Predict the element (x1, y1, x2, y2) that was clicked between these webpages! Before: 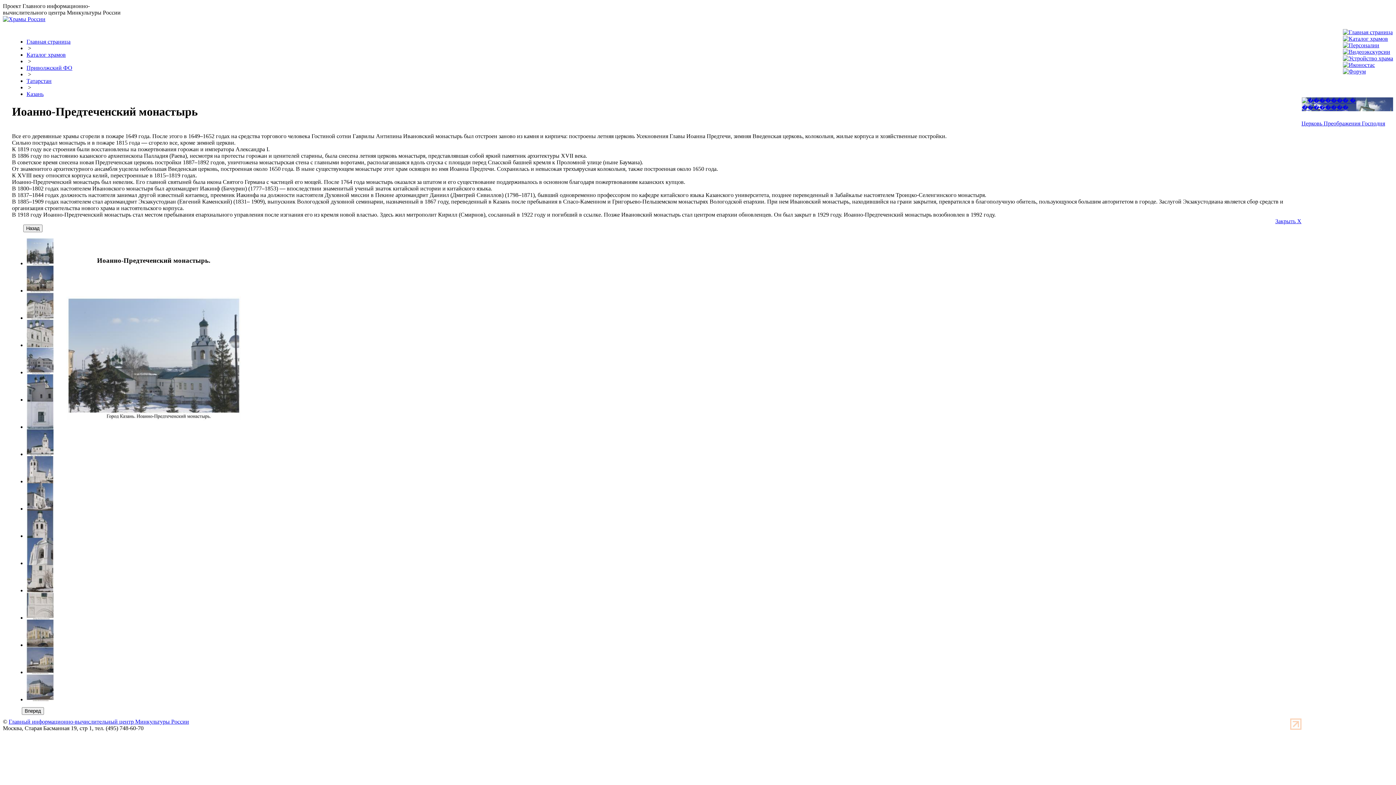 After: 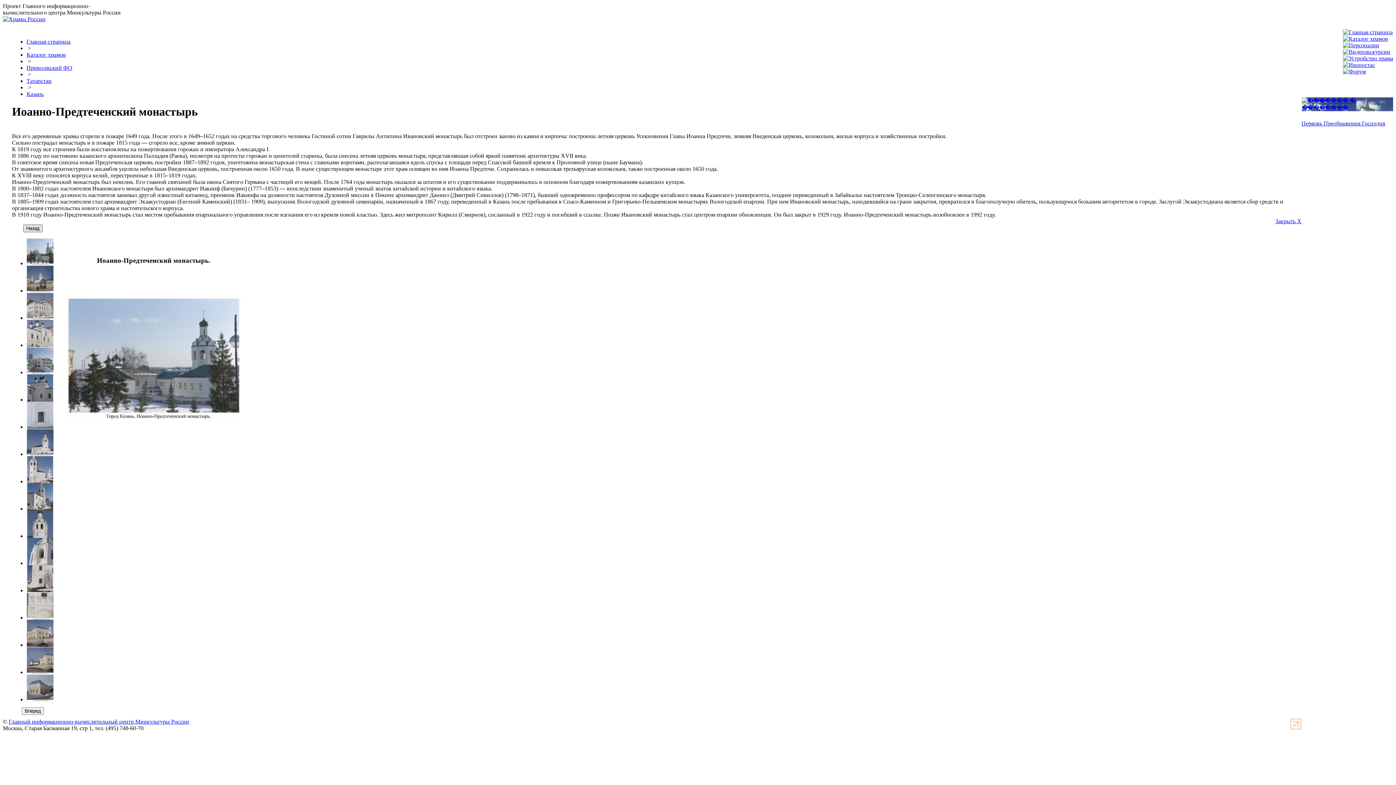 Action: bbox: (23, 224, 42, 232) label: Назад